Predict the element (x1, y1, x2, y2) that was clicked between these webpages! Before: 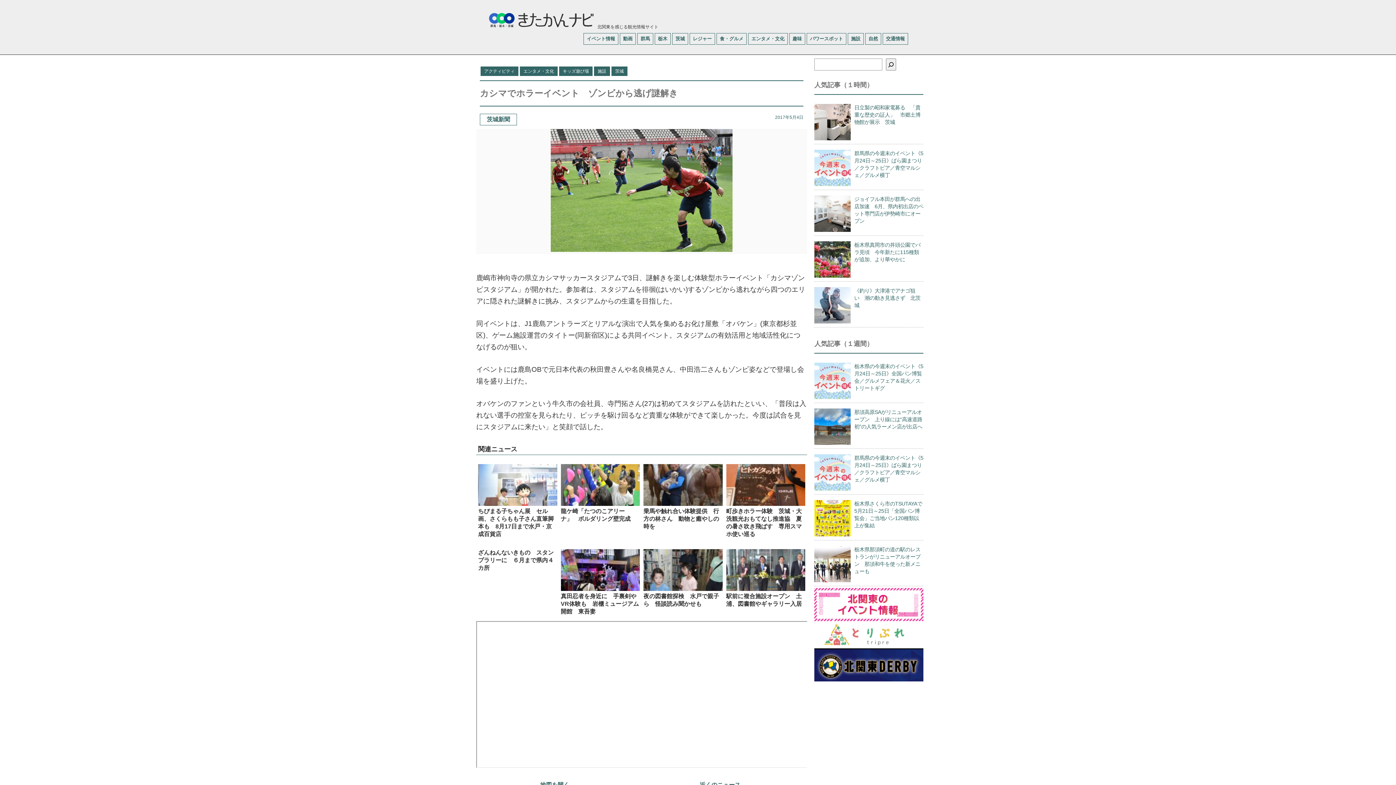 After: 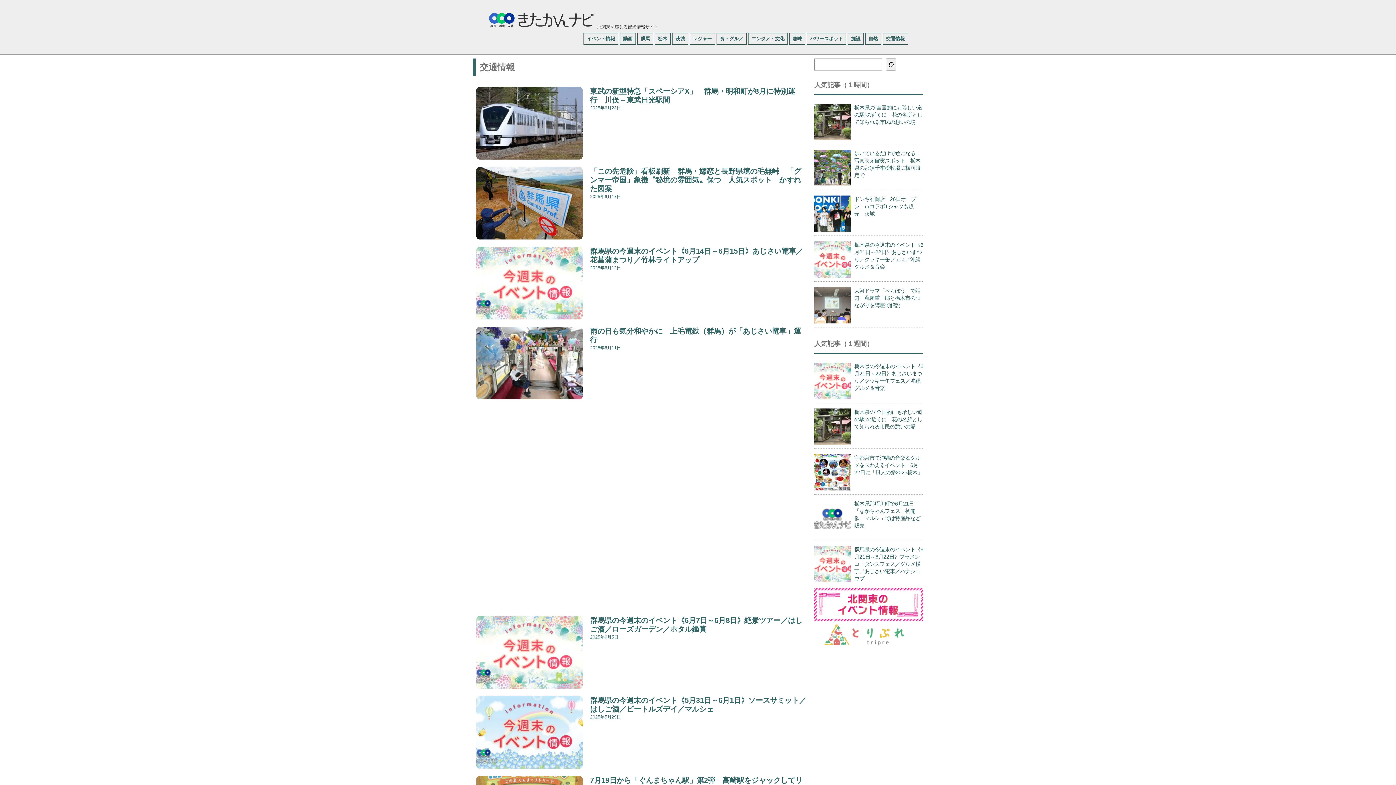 Action: bbox: (882, 33, 908, 44) label: 交通情報